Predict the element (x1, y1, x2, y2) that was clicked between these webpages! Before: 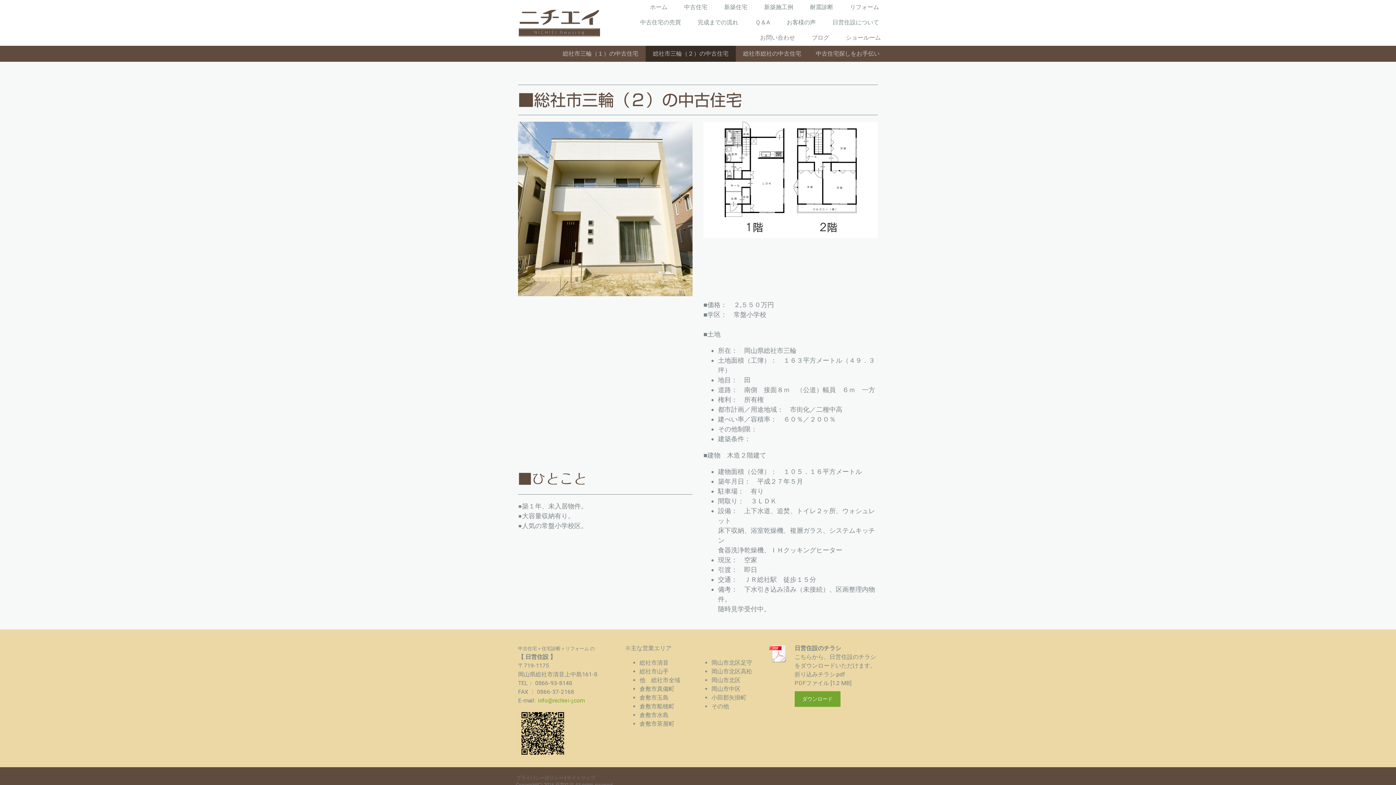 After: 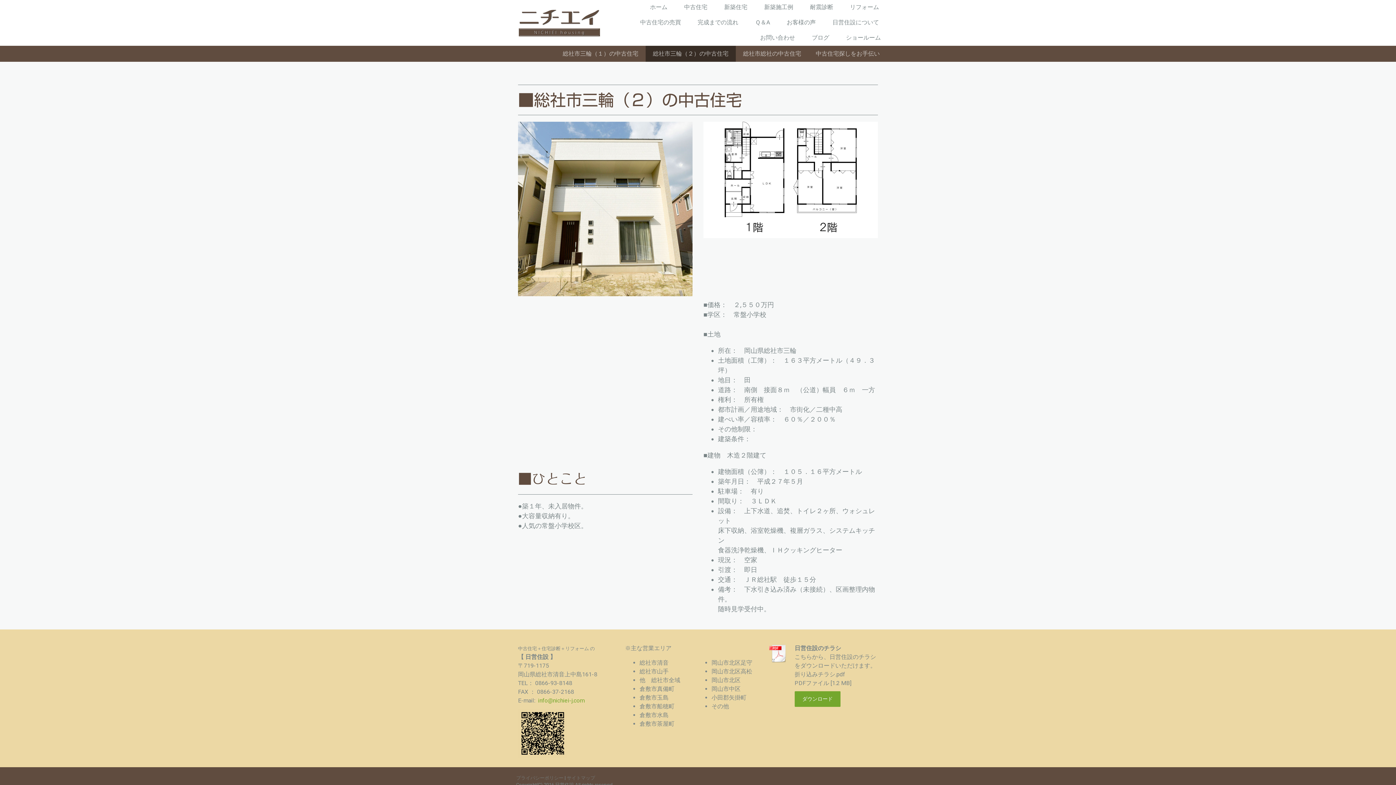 Action: bbox: (769, 644, 787, 665)